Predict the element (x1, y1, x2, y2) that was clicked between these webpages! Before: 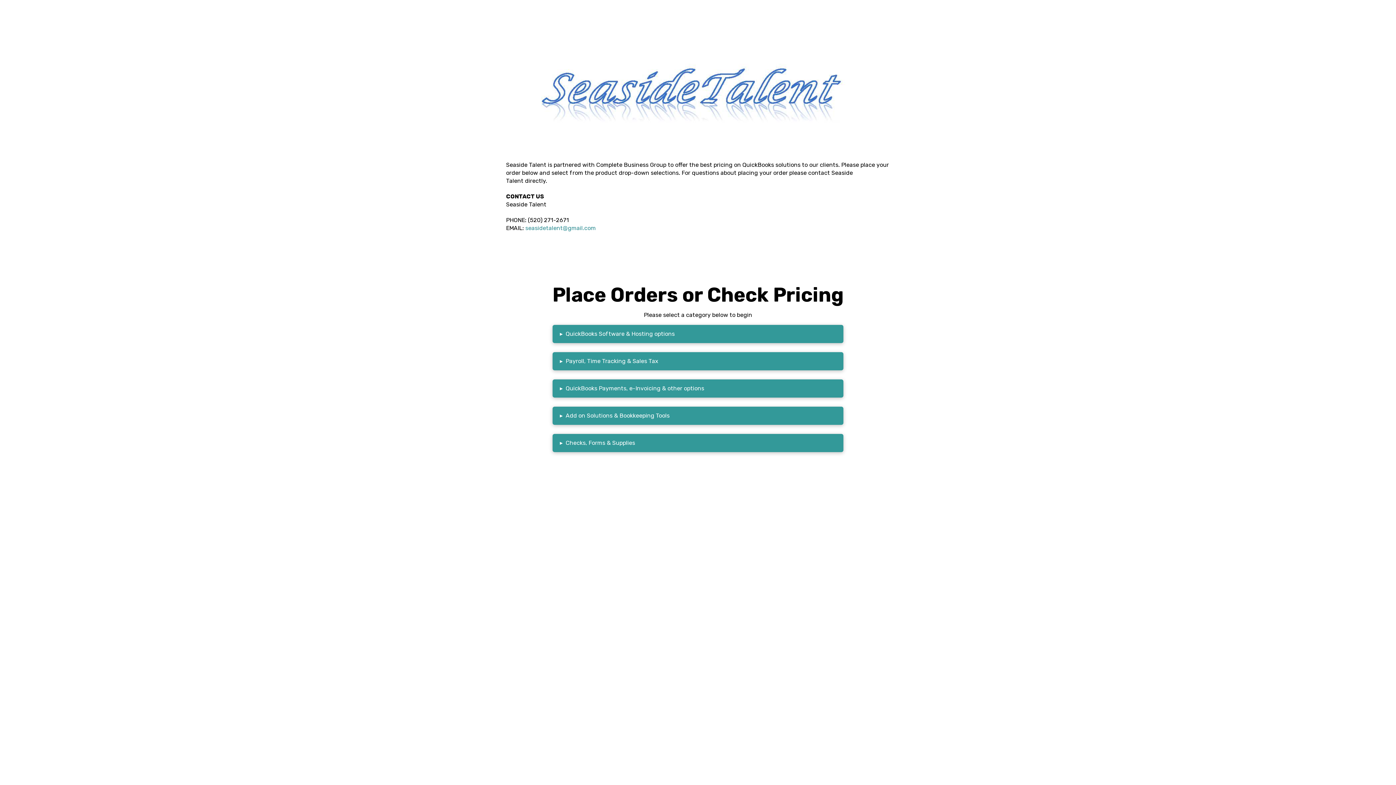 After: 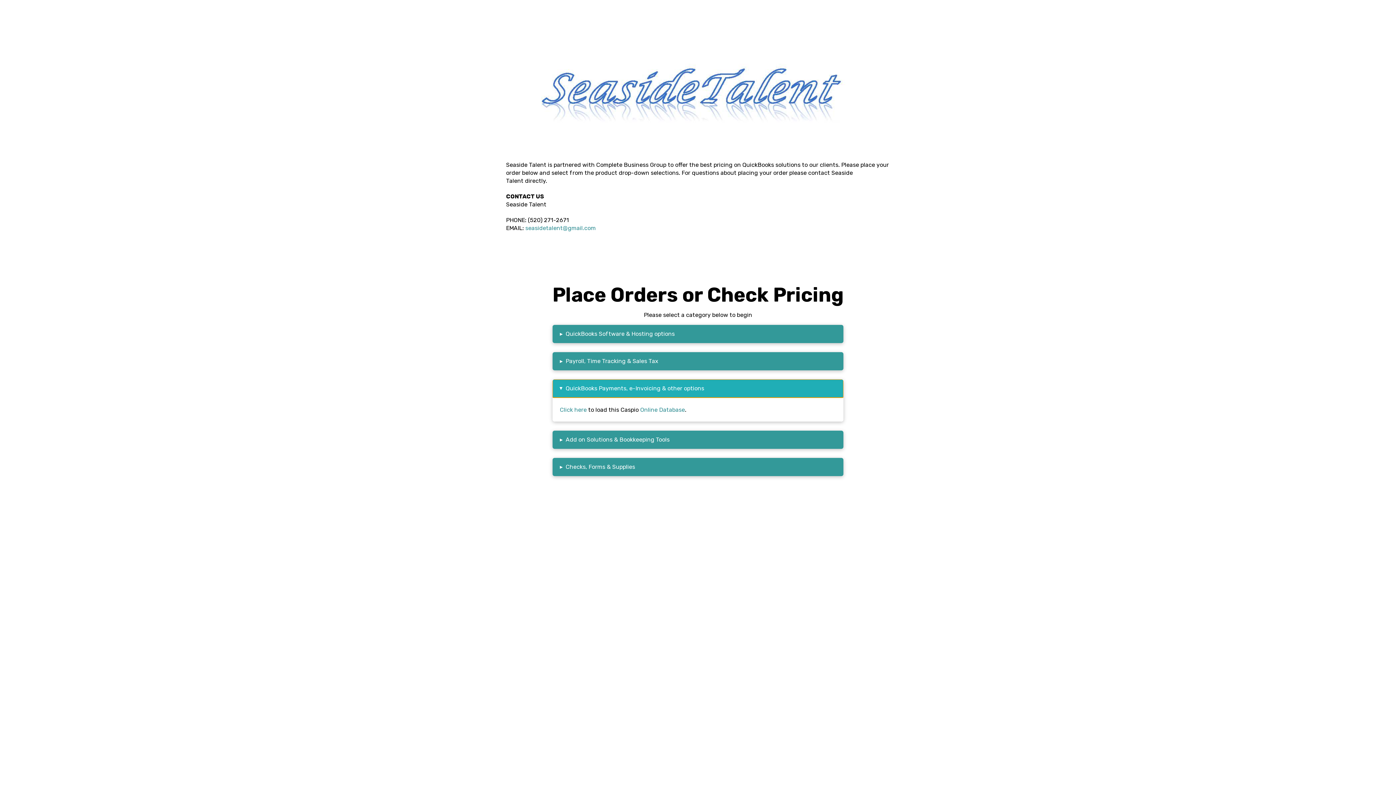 Action: bbox: (552, 379, 843, 397) label: ▸
QuickBooks Payments, e-Invoicing & other options